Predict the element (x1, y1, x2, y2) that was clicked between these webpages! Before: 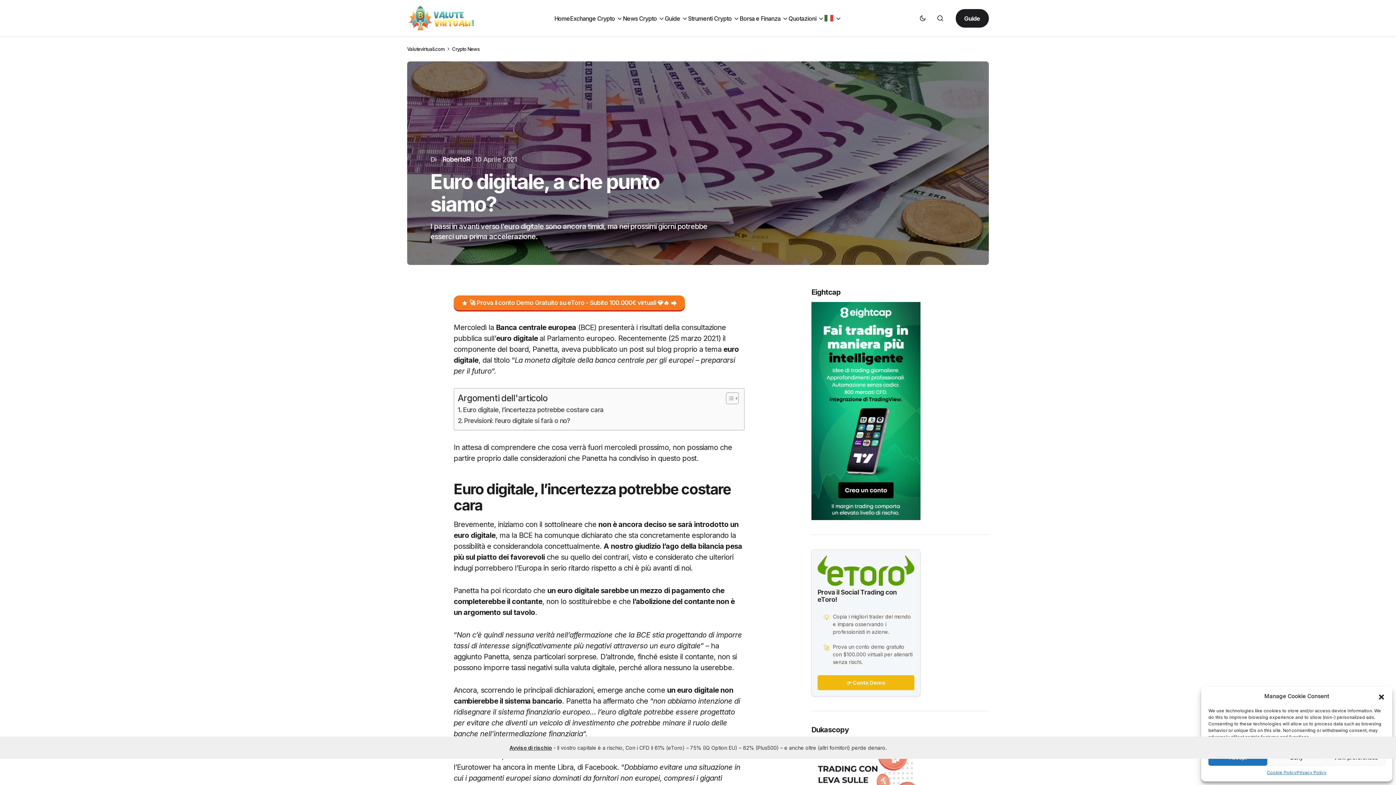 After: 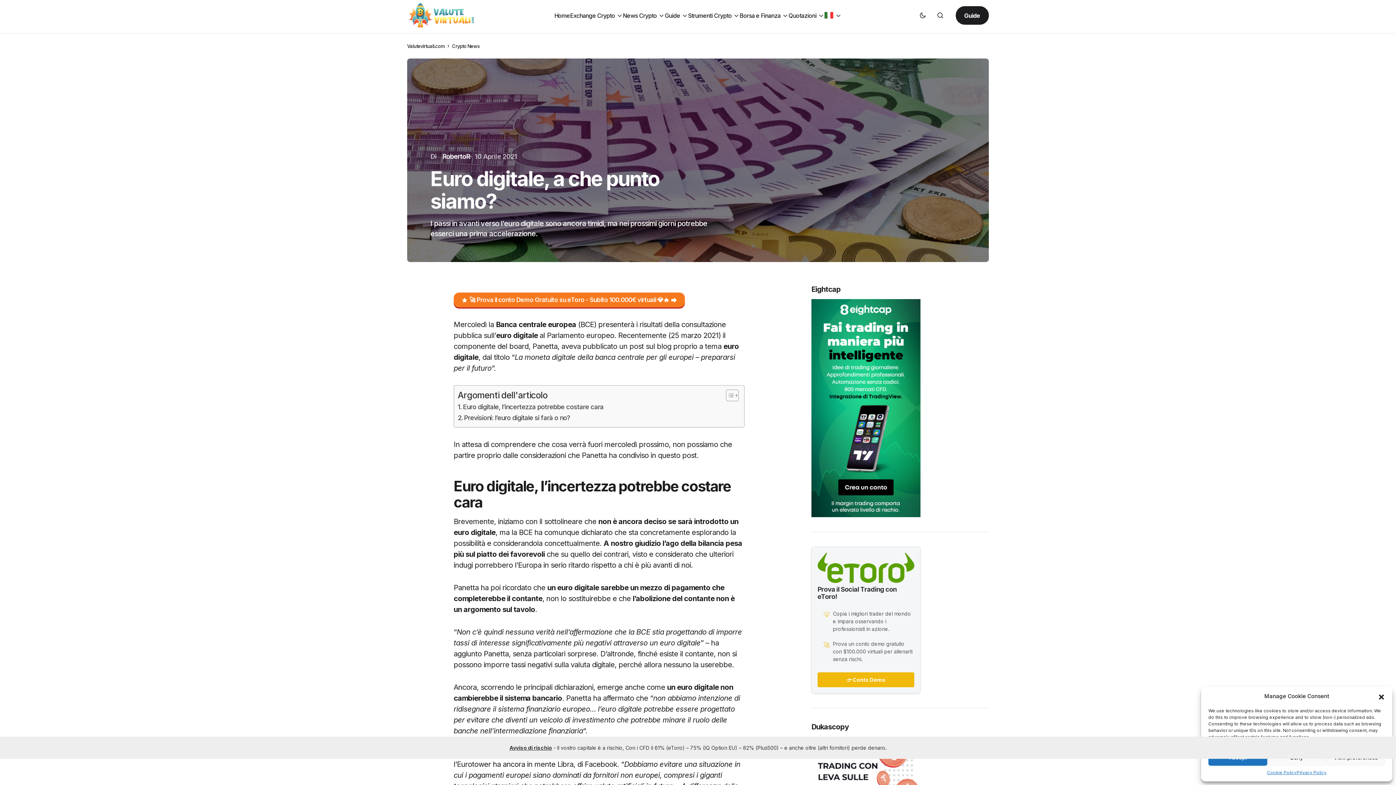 Action: bbox: (811, 781, 920, 788)